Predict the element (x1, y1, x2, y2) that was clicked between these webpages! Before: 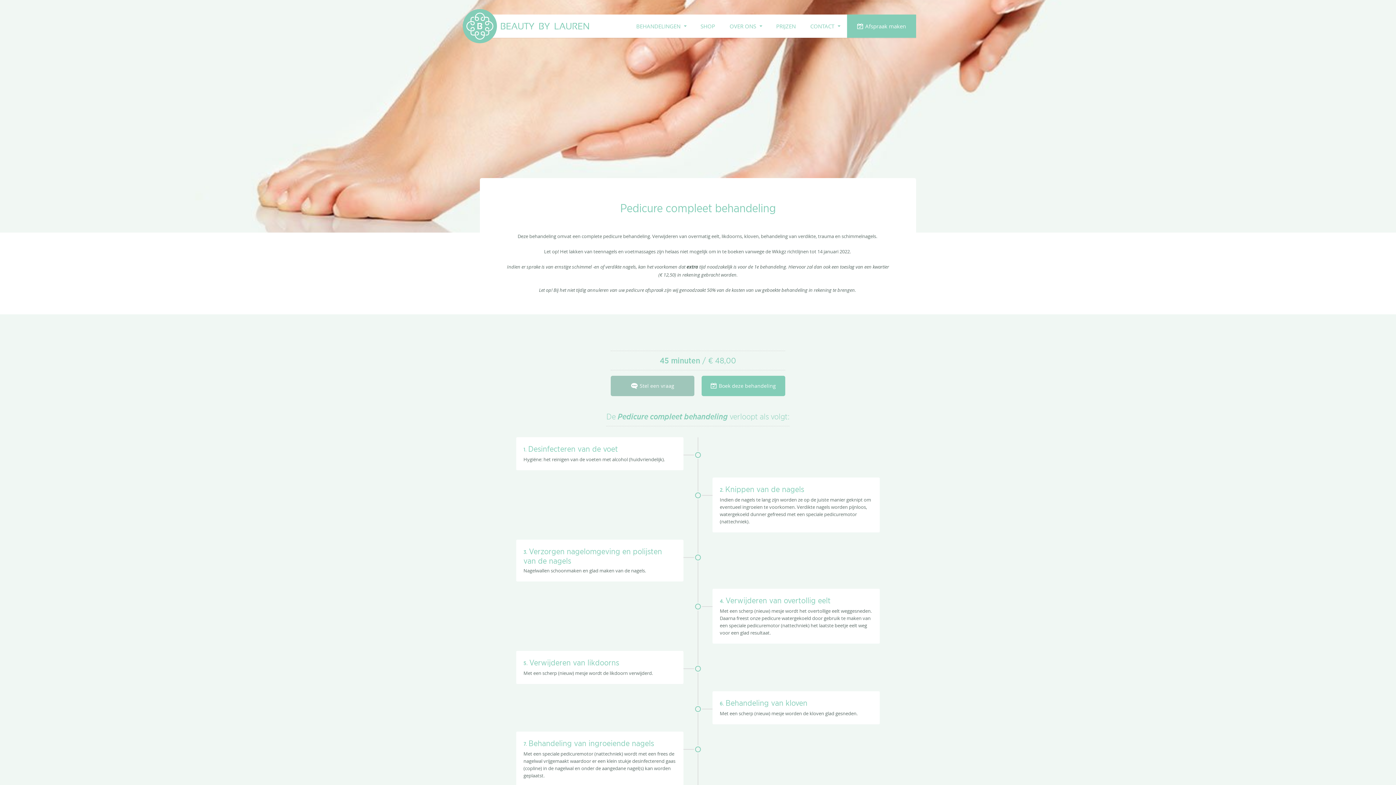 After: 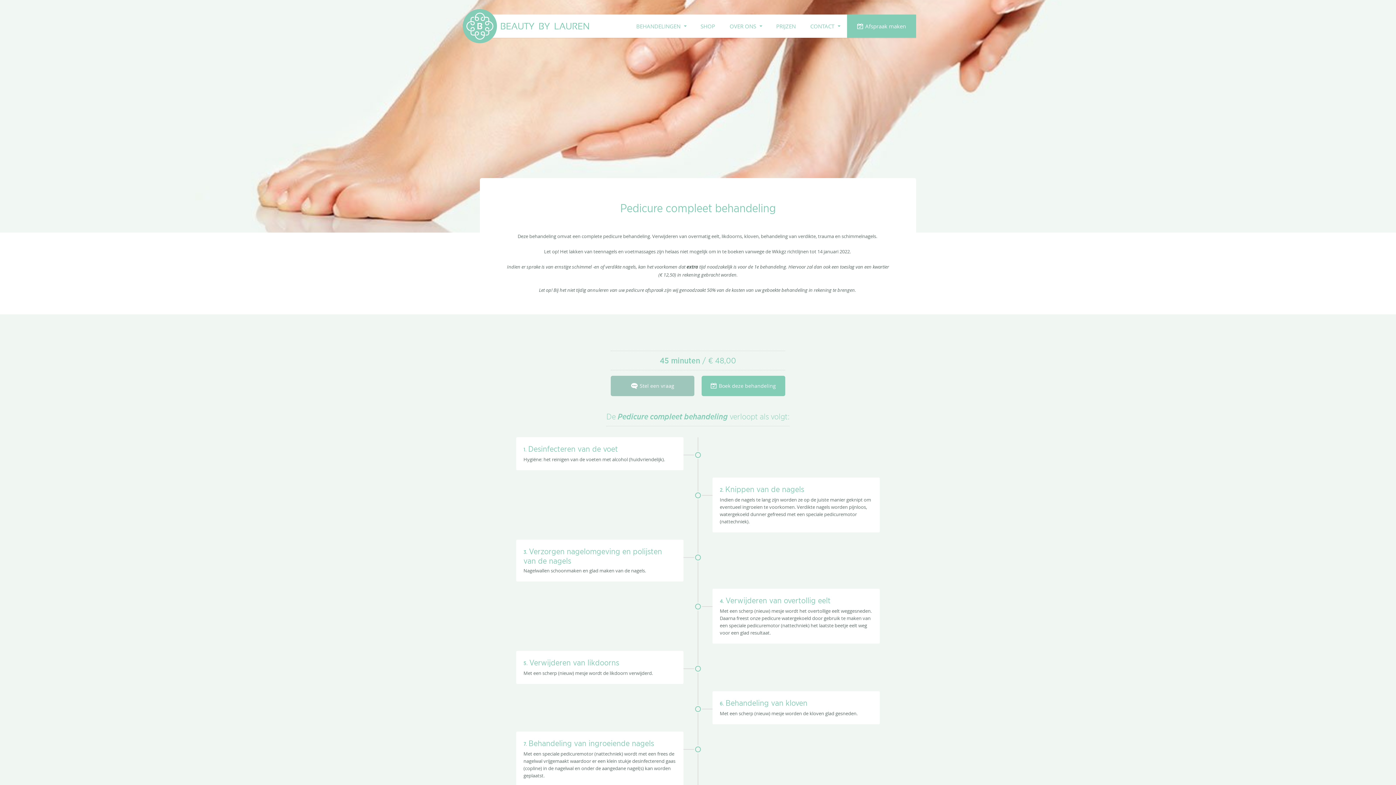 Action: bbox: (528, 738, 654, 748) label: Behandeling van ingroeiende nagels